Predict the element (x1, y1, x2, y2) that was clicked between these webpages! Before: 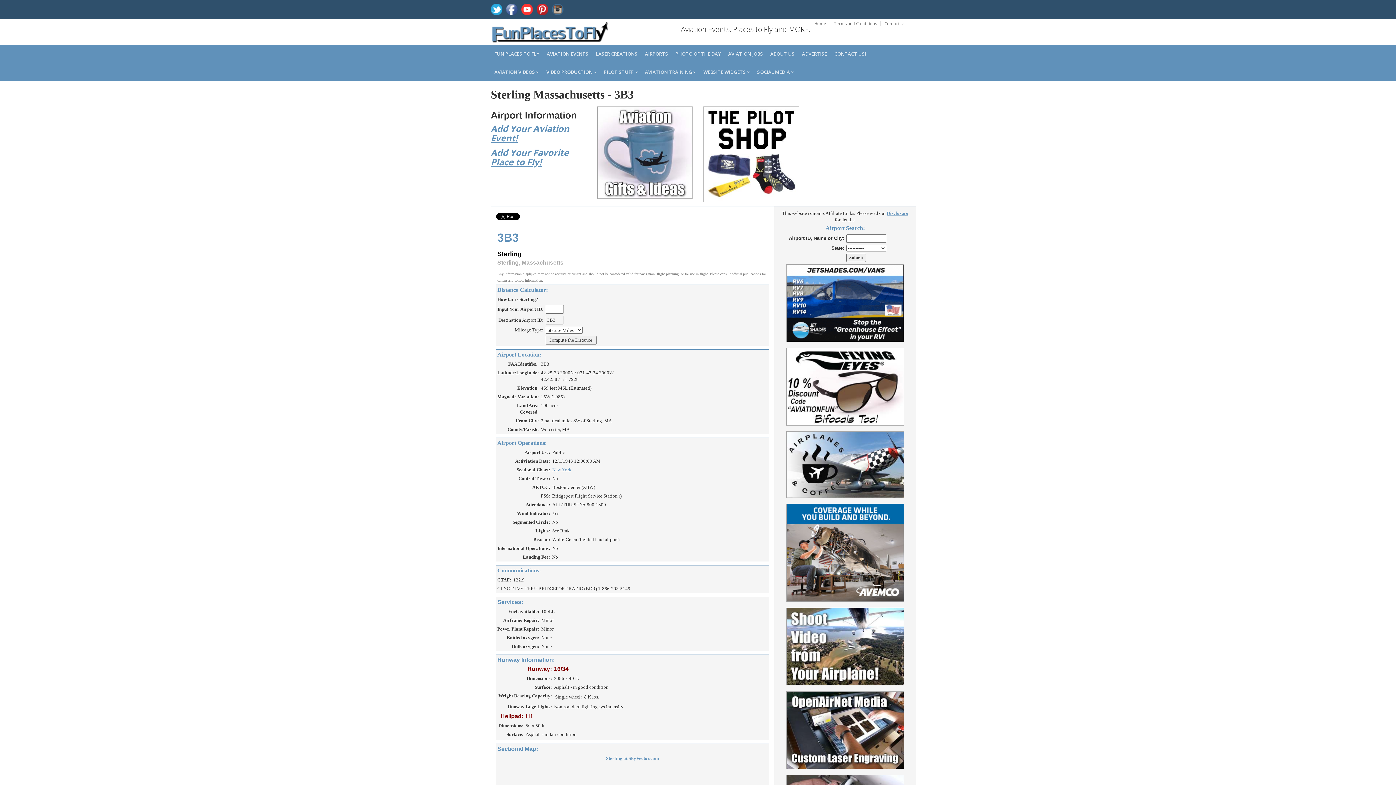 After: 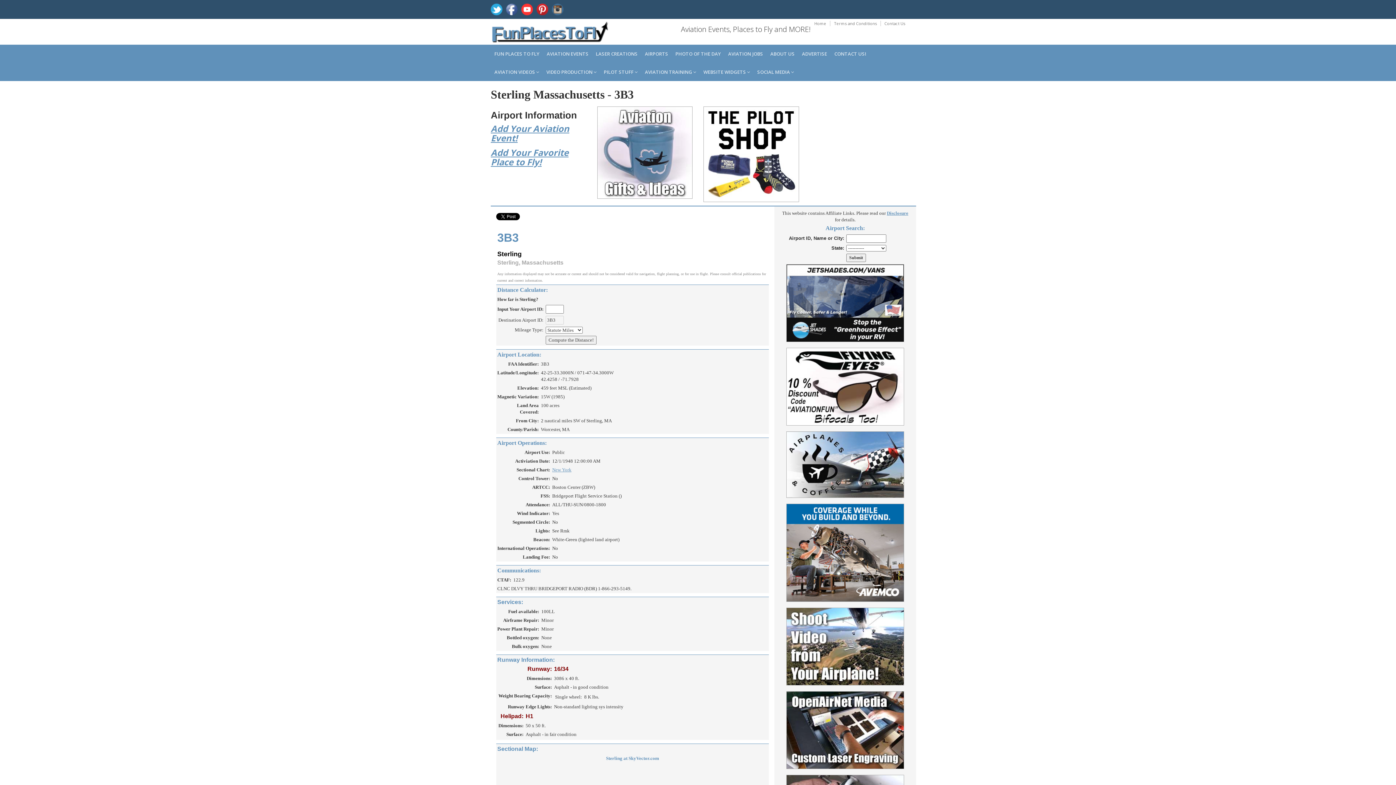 Action: bbox: (536, 3, 548, 15)